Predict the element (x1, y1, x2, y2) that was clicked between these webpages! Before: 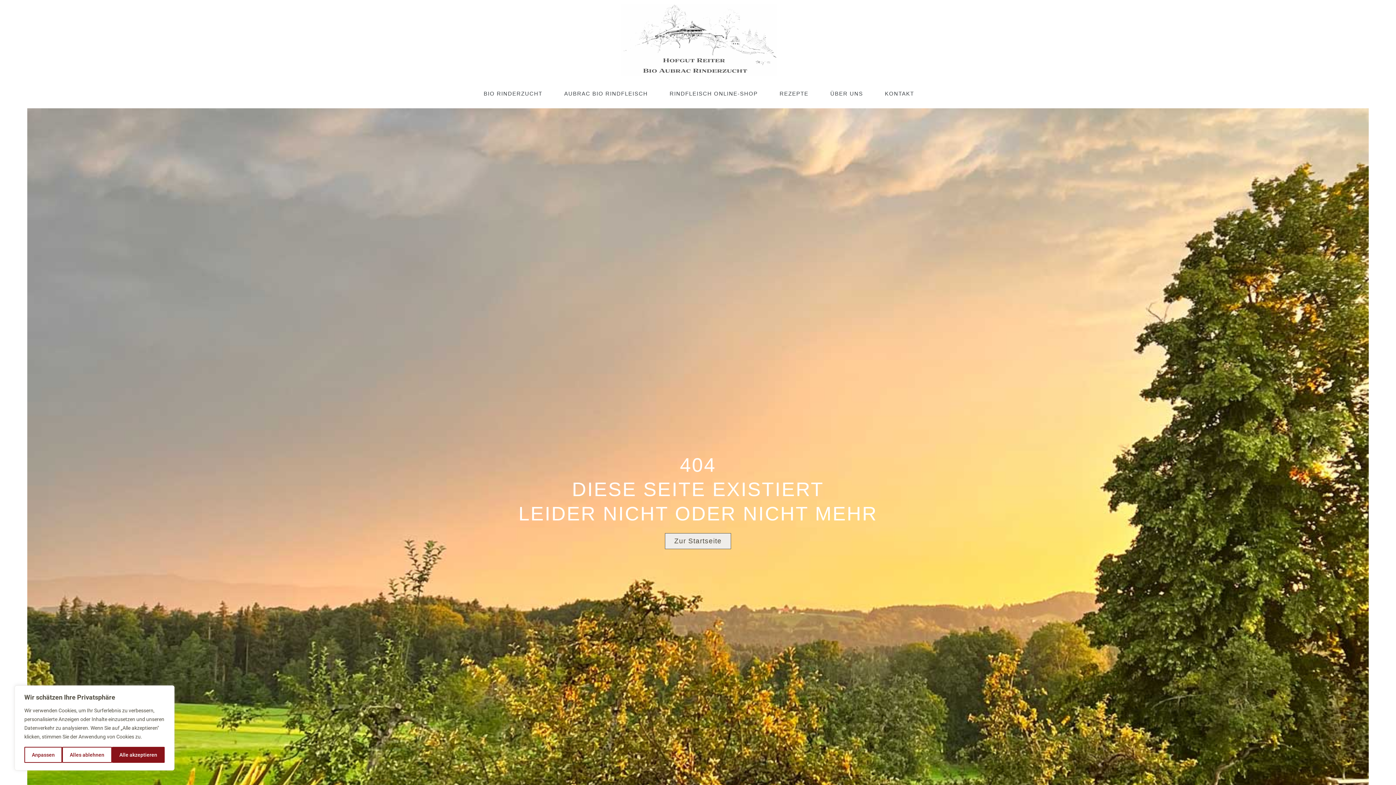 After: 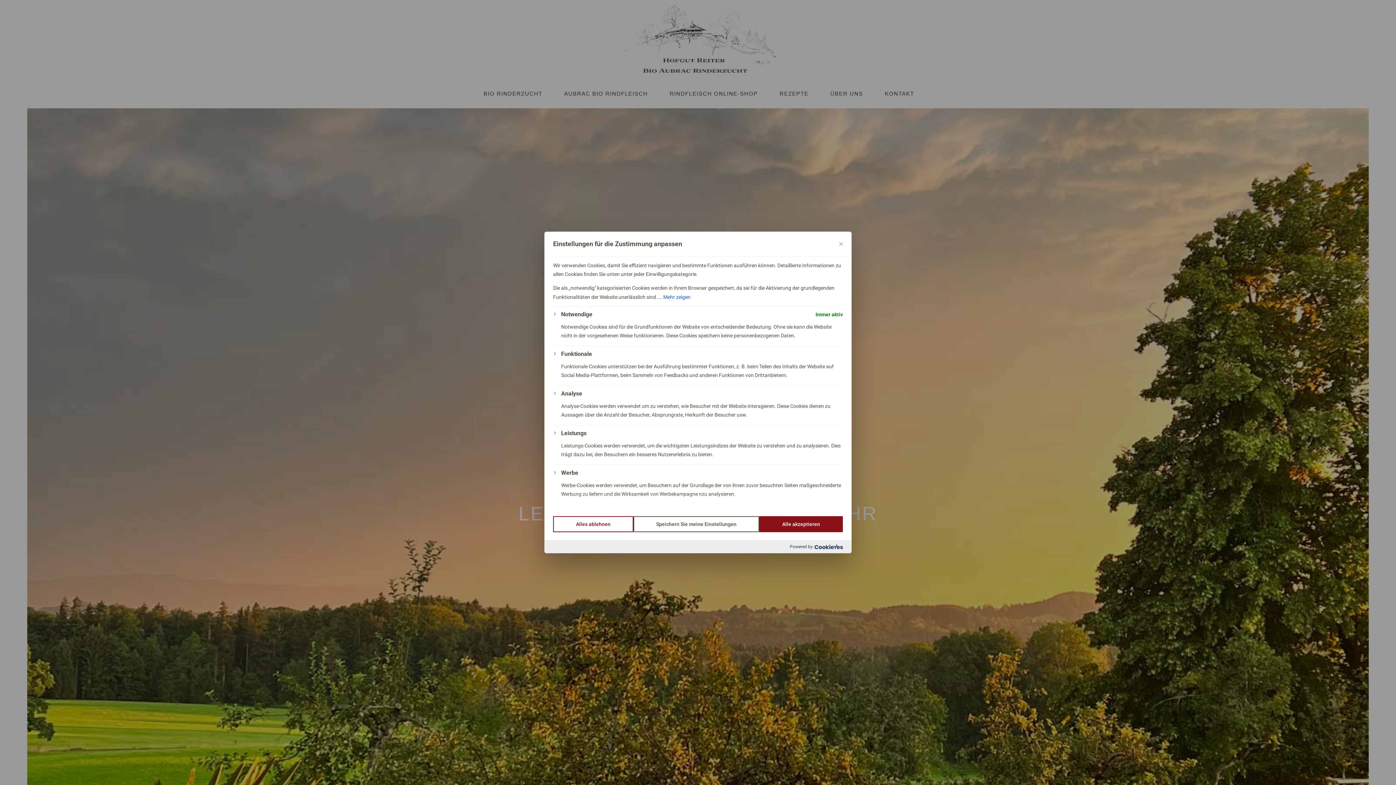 Action: label: Anpassen bbox: (24, 747, 62, 763)